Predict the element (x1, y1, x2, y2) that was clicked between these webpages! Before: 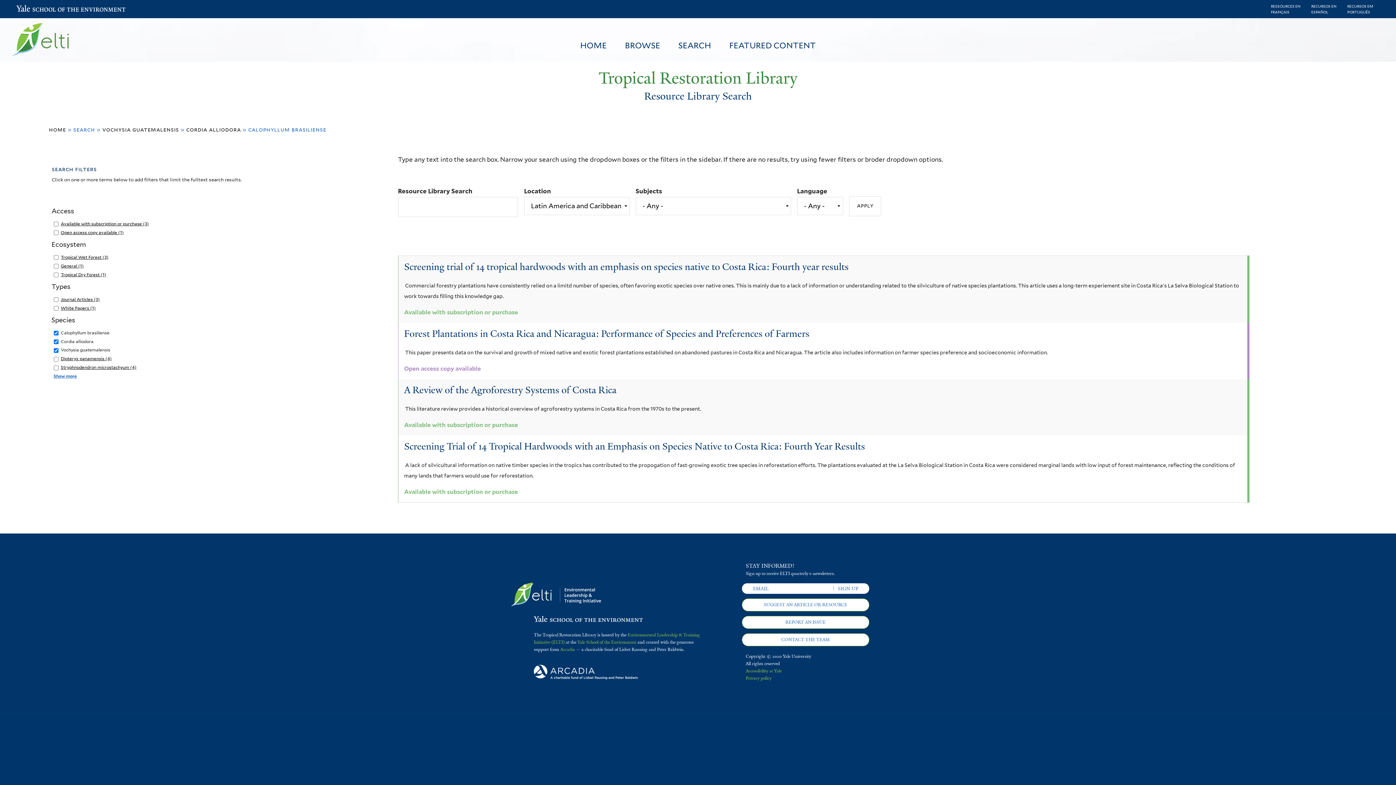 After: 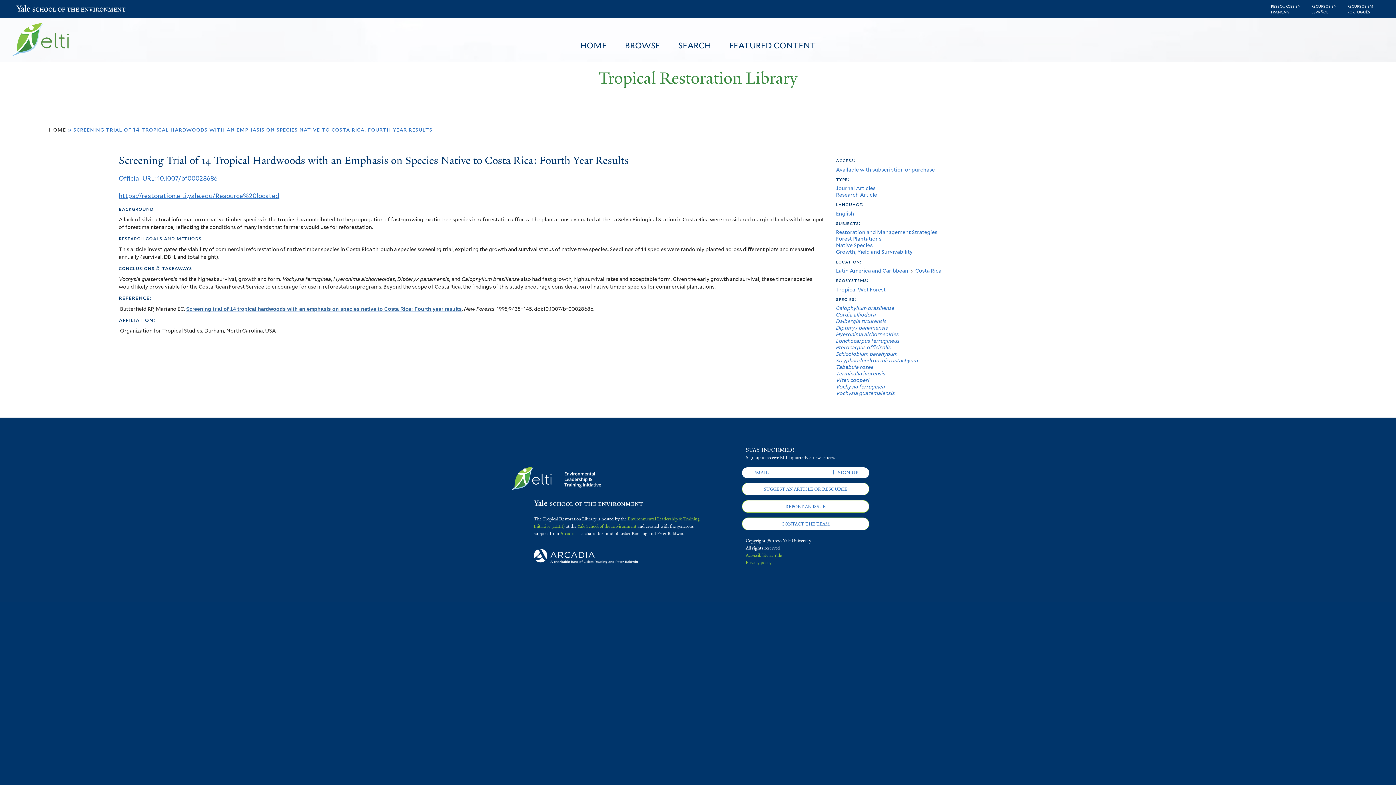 Action: bbox: (404, 440, 865, 452) label: Screening Trial of 14 Tropical Hardwoods with an Emphasis on Species Native to Costa Rica: Fourth Year Results